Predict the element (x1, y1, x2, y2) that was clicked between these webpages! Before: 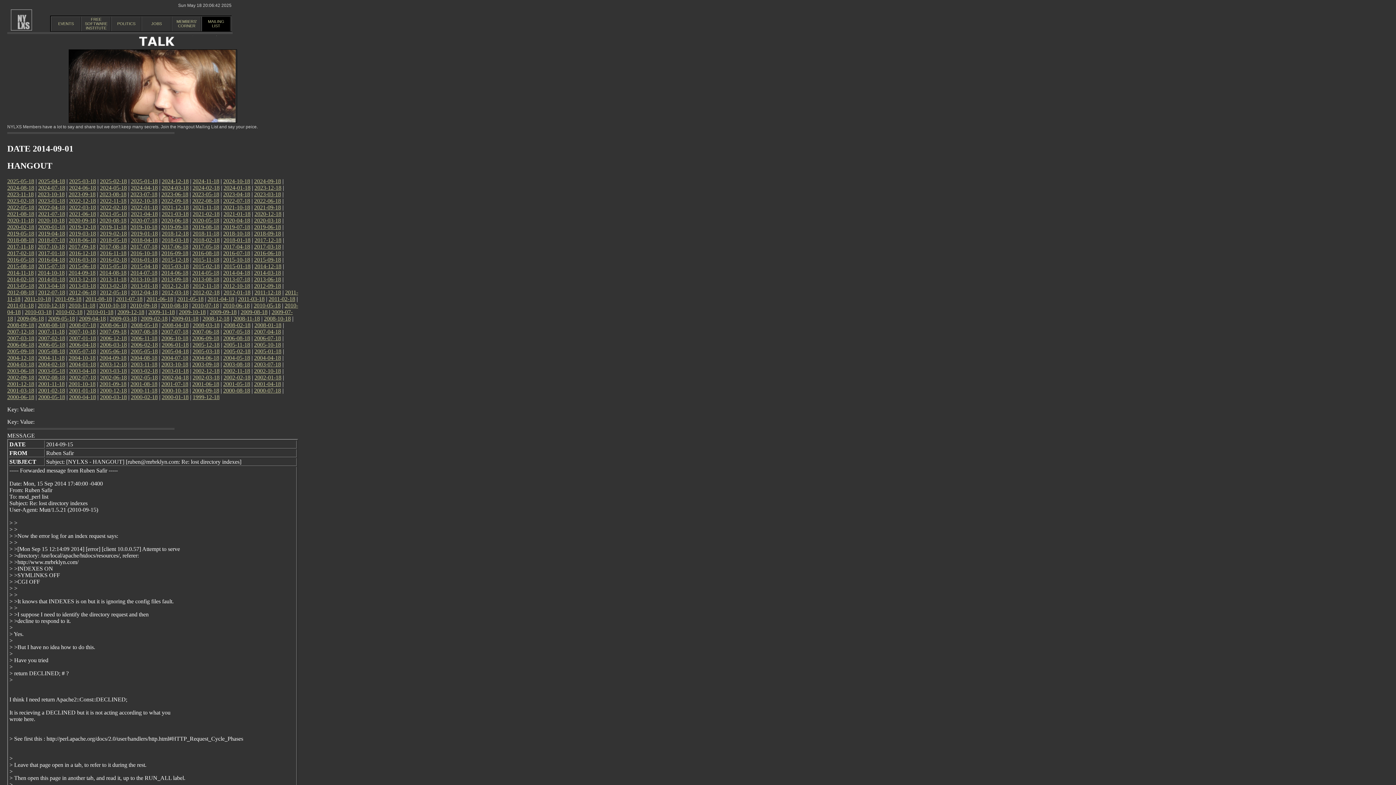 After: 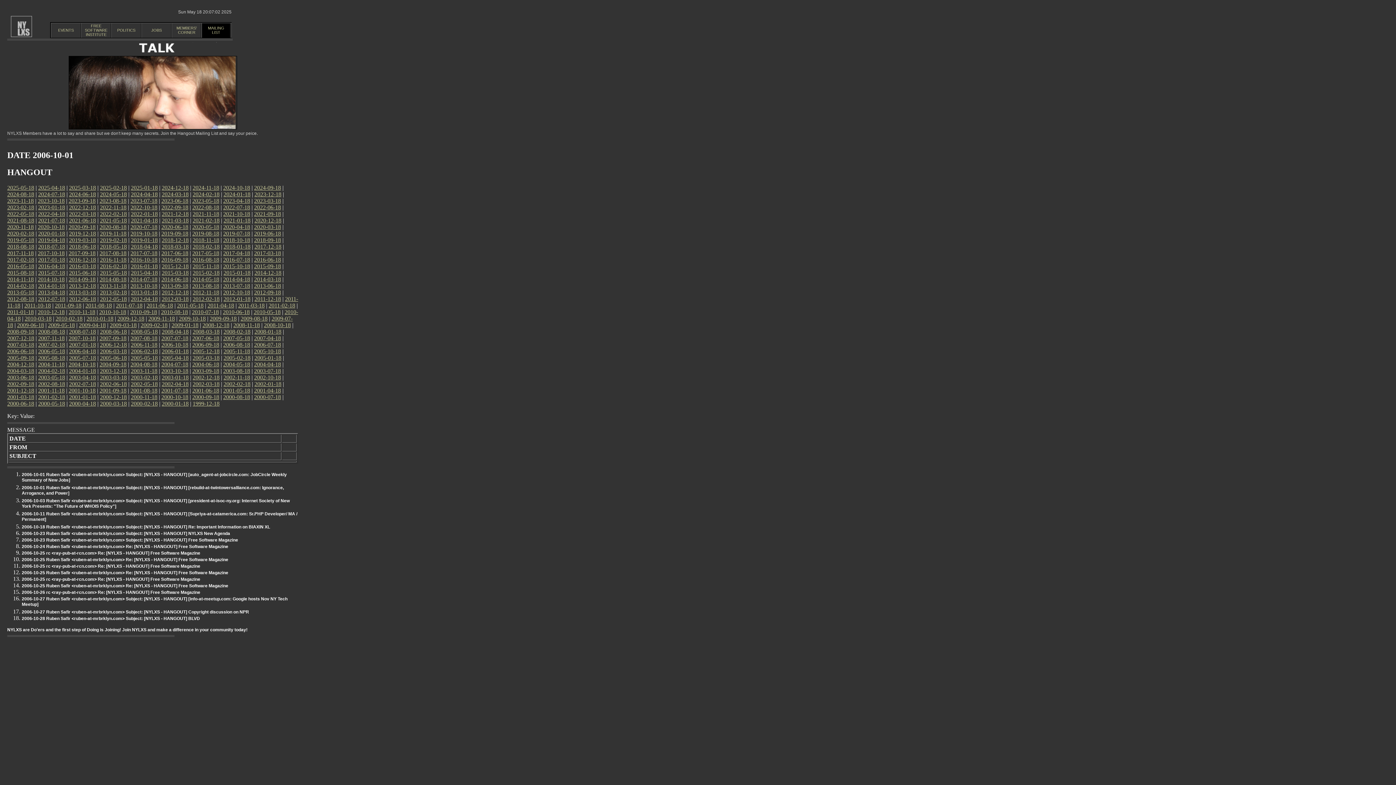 Action: bbox: (161, 335, 188, 341) label: 2006-10-18